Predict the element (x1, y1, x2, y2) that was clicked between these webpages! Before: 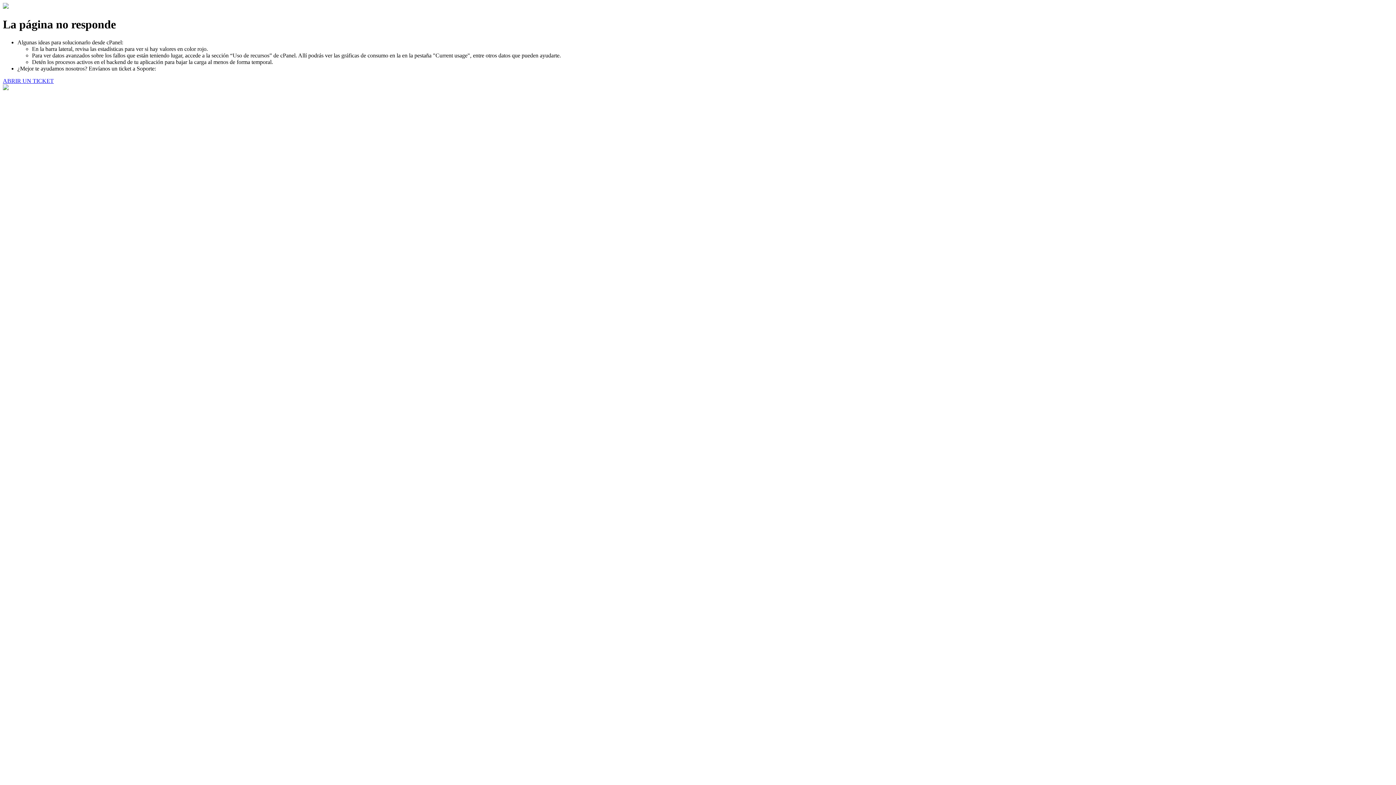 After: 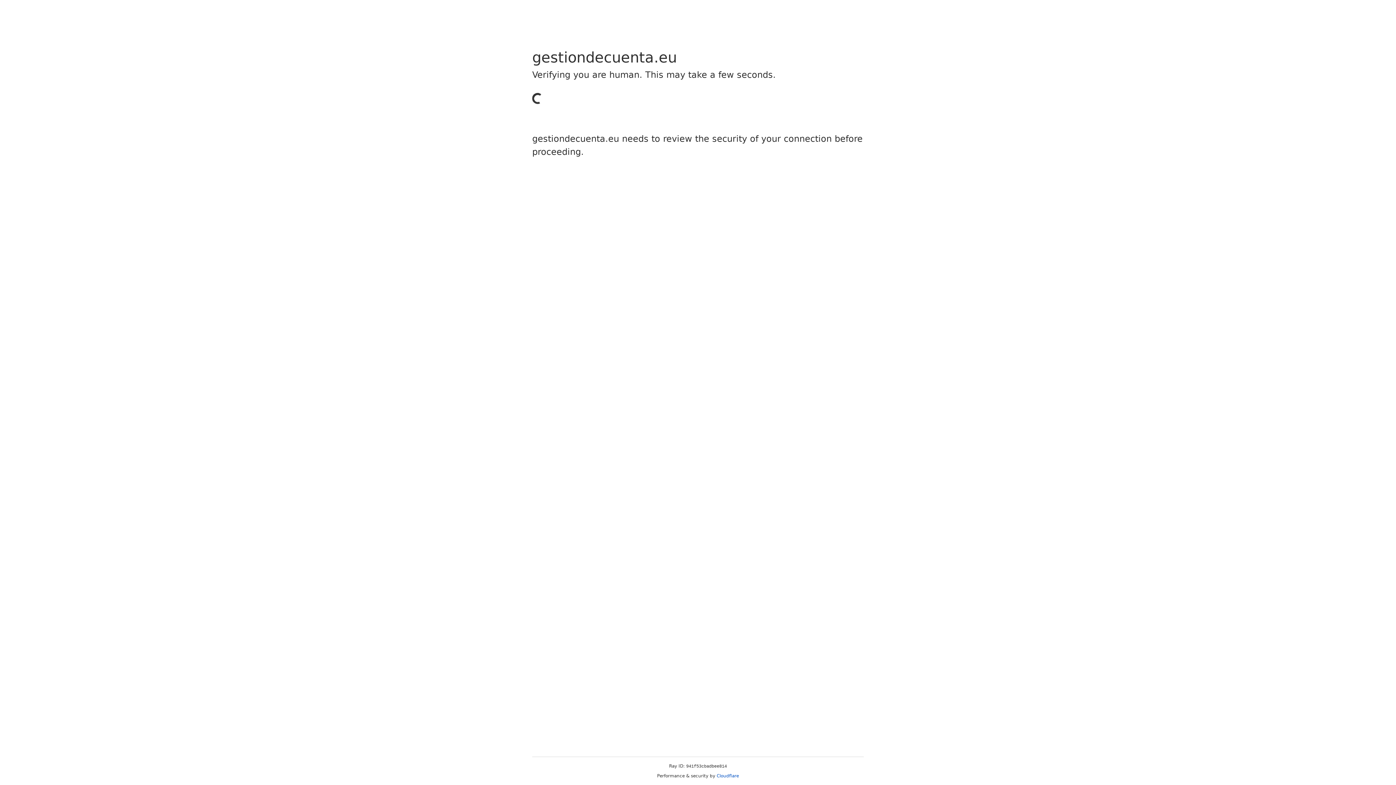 Action: bbox: (2, 77, 53, 83) label: ABRIR UN TICKET